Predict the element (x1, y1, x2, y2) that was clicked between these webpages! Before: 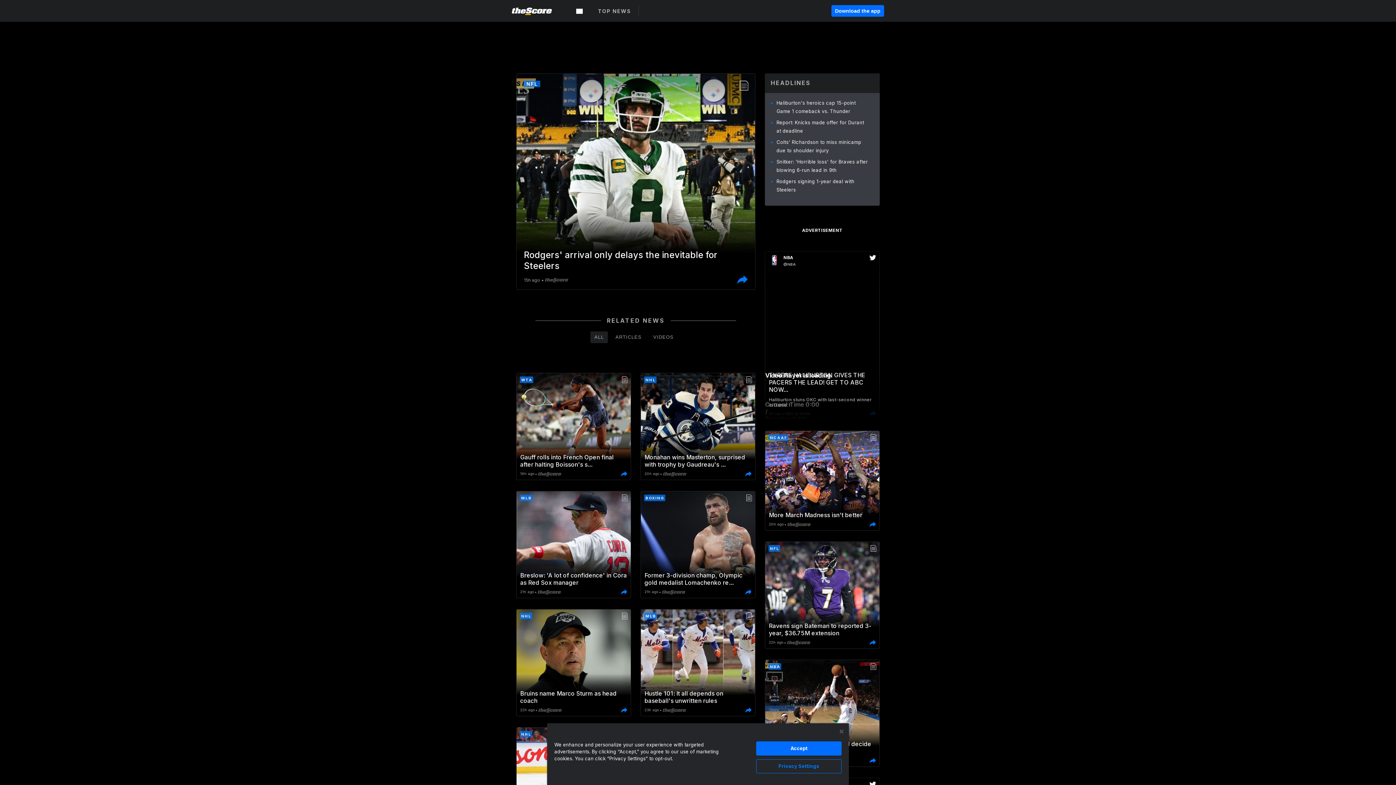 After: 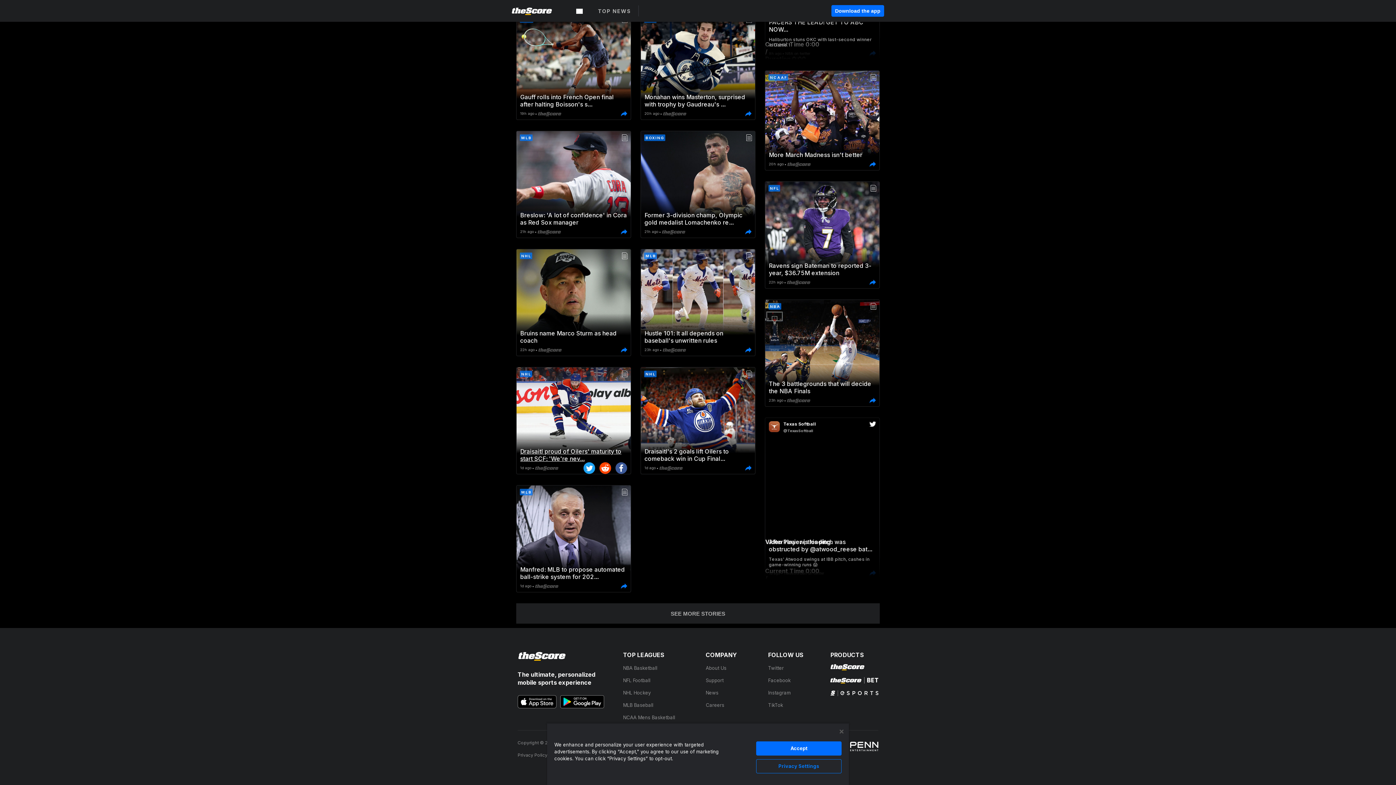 Action: bbox: (621, 765, 627, 770) label: Share